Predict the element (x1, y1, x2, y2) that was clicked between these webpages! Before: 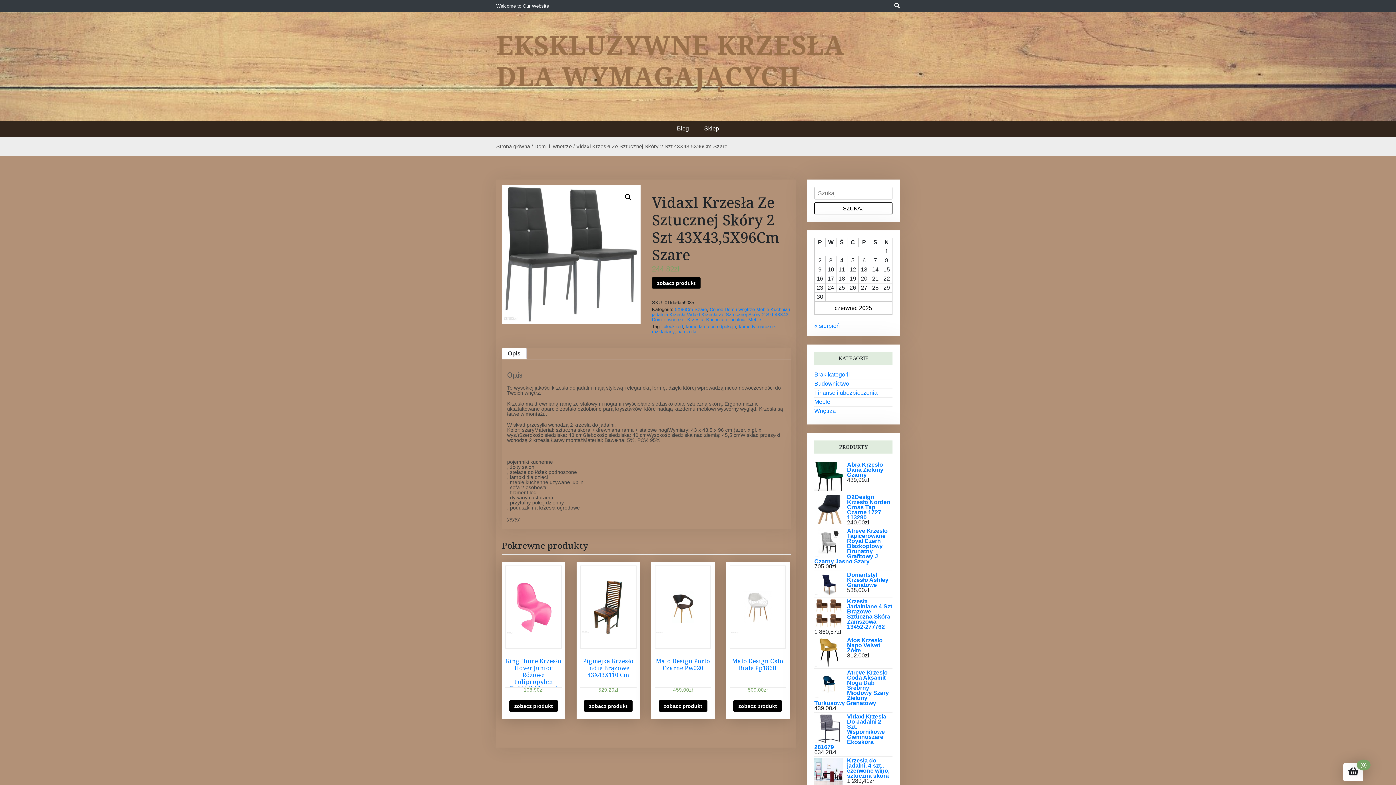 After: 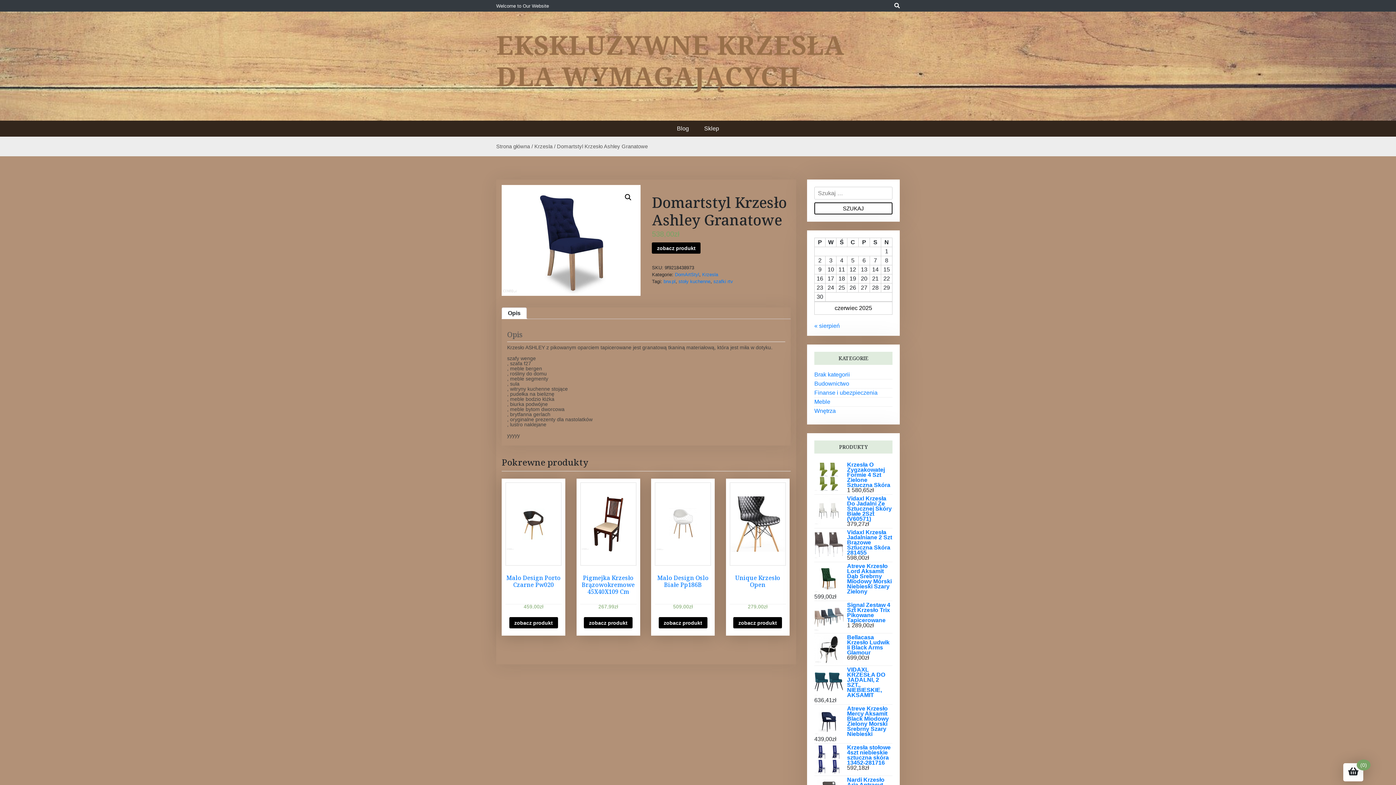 Action: label: Domartstyl Krzesło Ashley Granatowe bbox: (814, 572, 892, 588)